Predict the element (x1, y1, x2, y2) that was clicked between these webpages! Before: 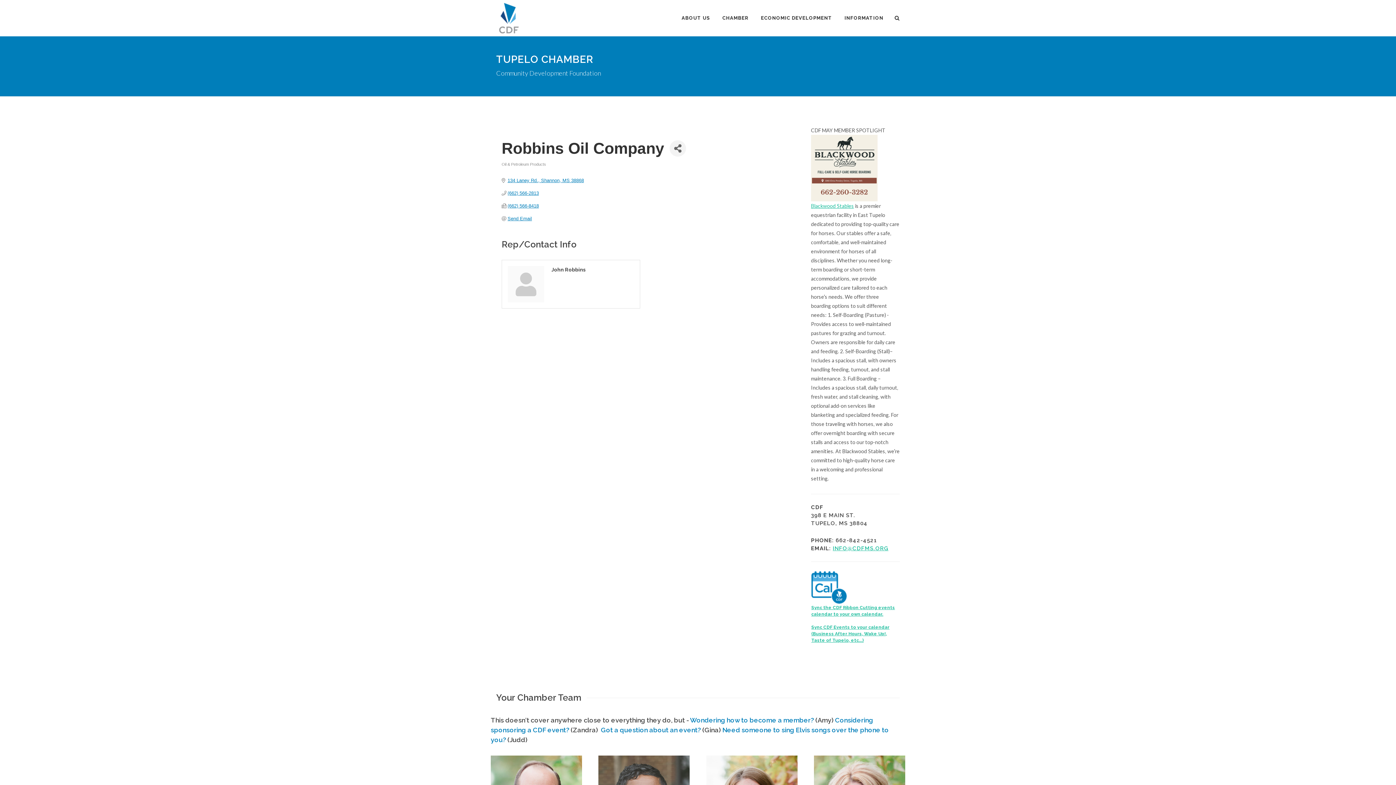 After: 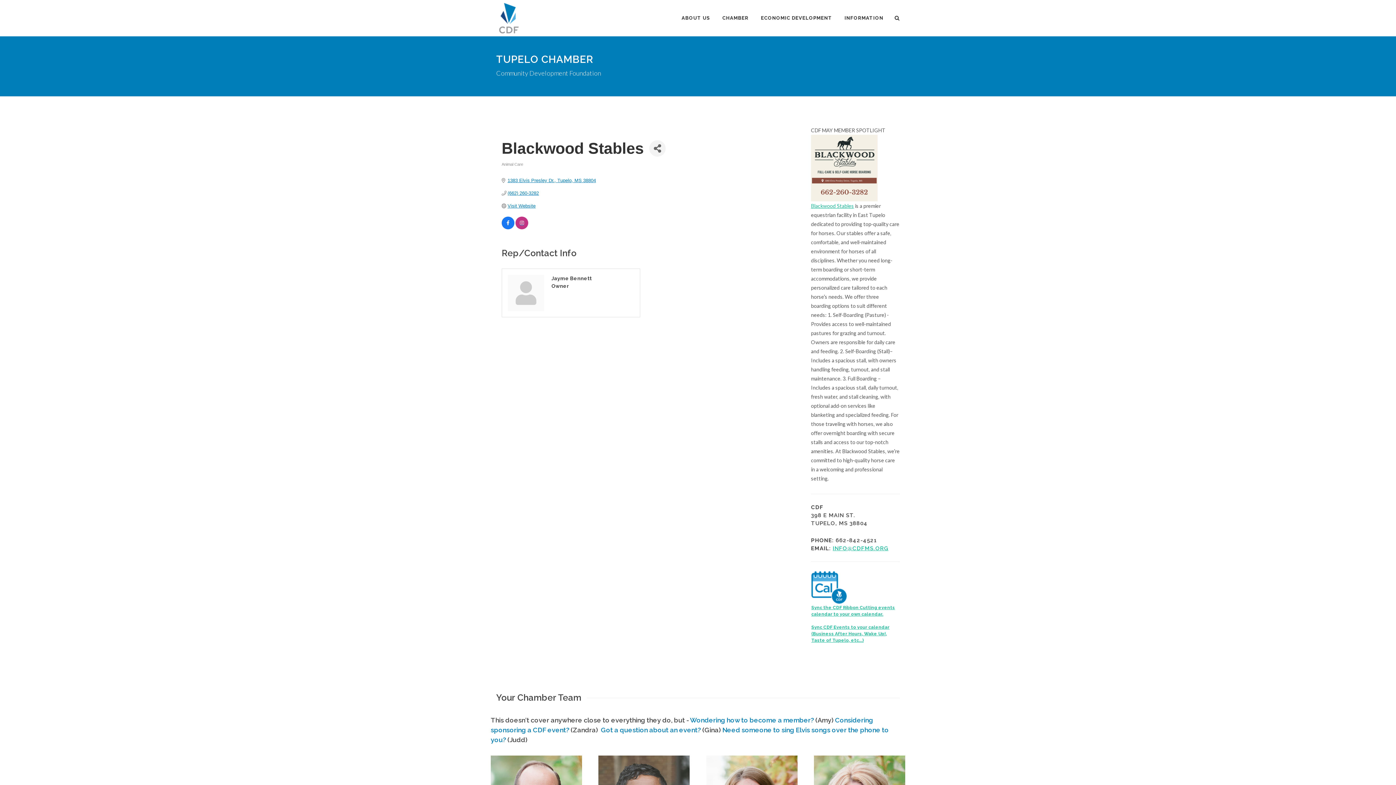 Action: bbox: (811, 202, 854, 209) label: Blackwood Stables